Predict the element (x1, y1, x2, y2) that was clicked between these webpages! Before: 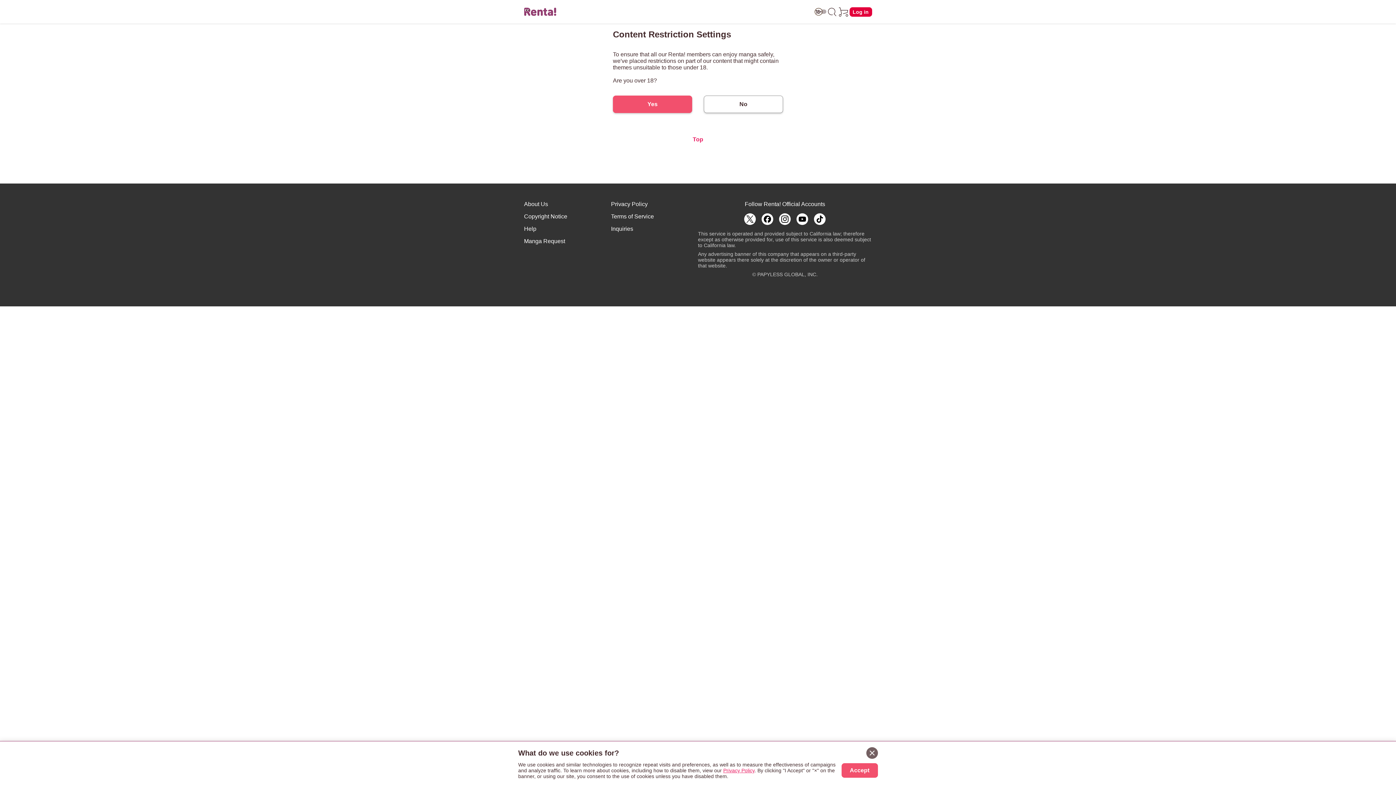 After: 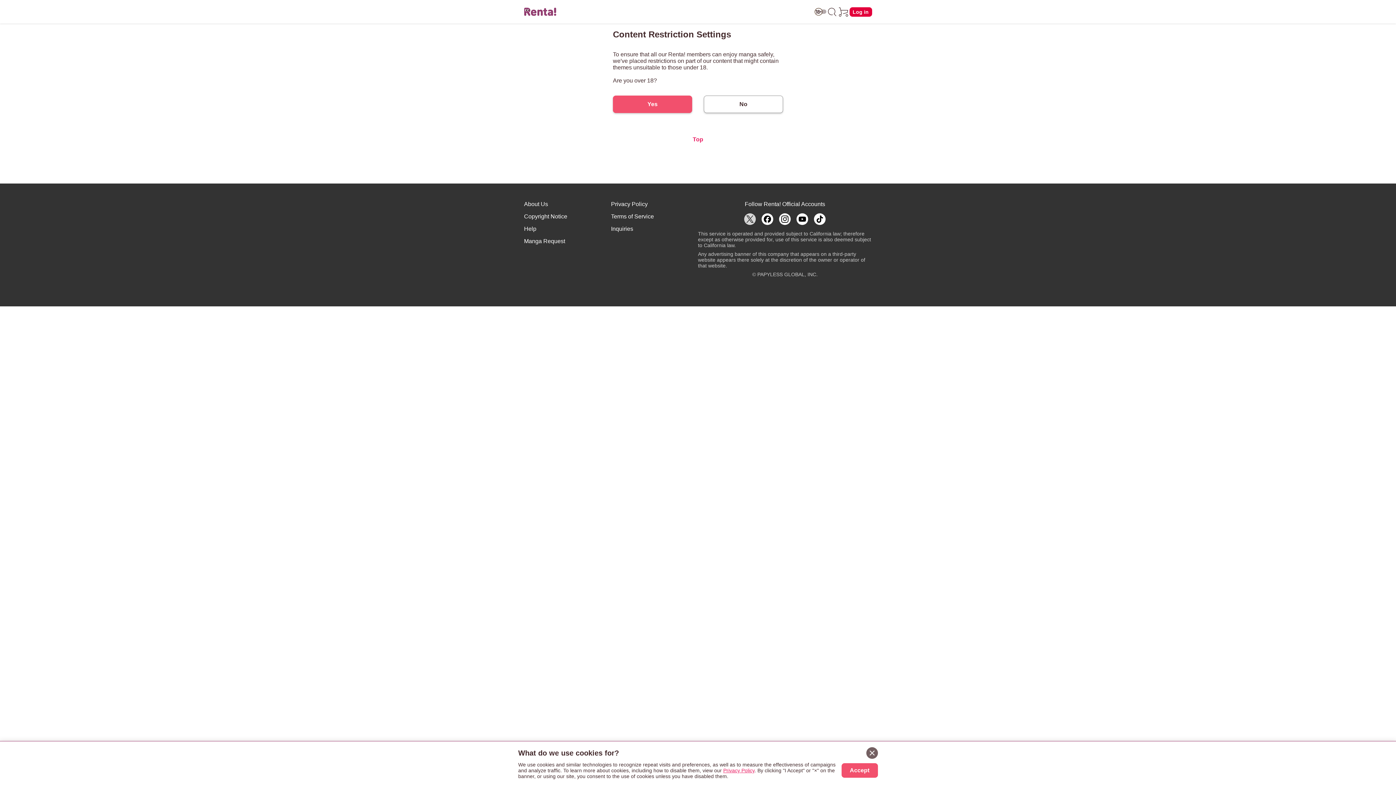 Action: bbox: (744, 213, 756, 225)